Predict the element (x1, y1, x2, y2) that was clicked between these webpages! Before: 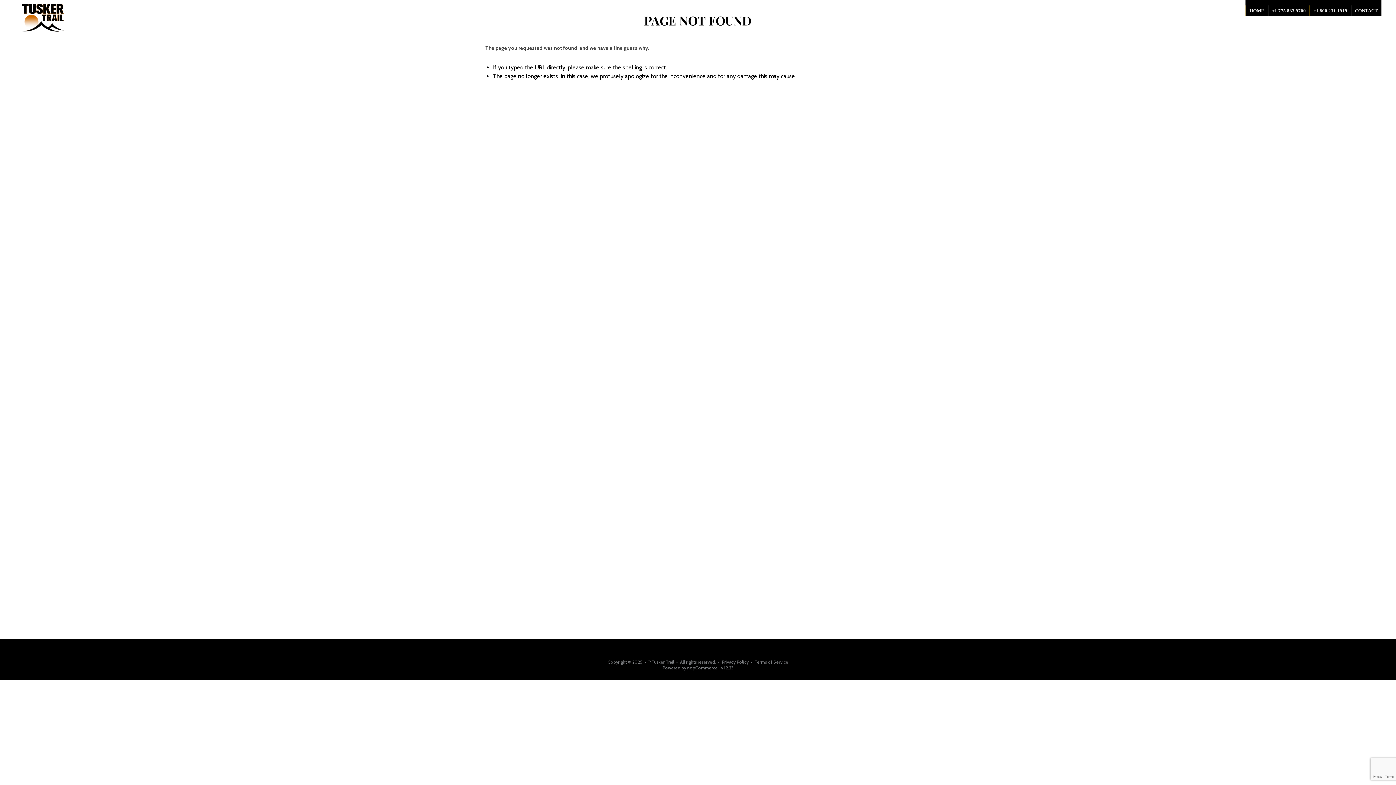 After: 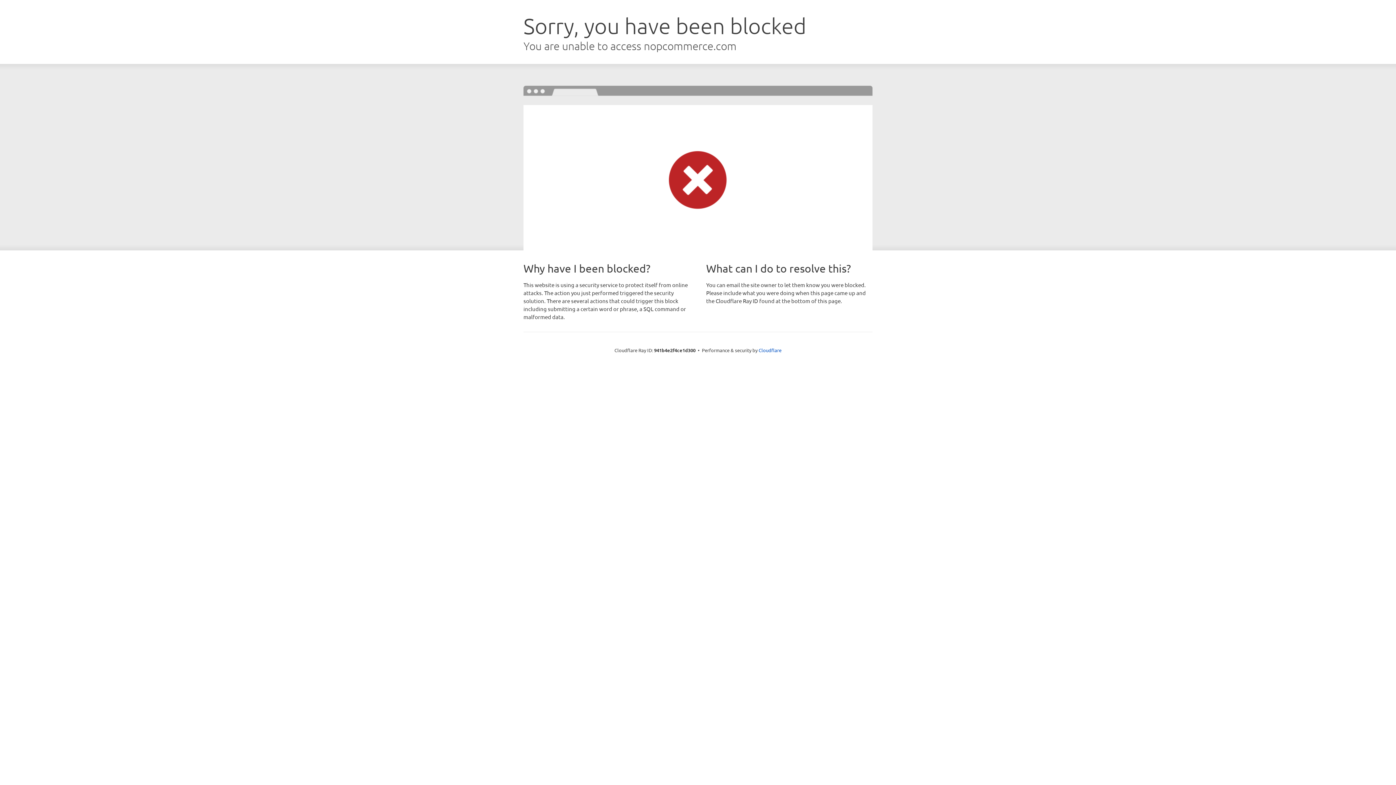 Action: label: nopCommerce bbox: (687, 665, 718, 670)